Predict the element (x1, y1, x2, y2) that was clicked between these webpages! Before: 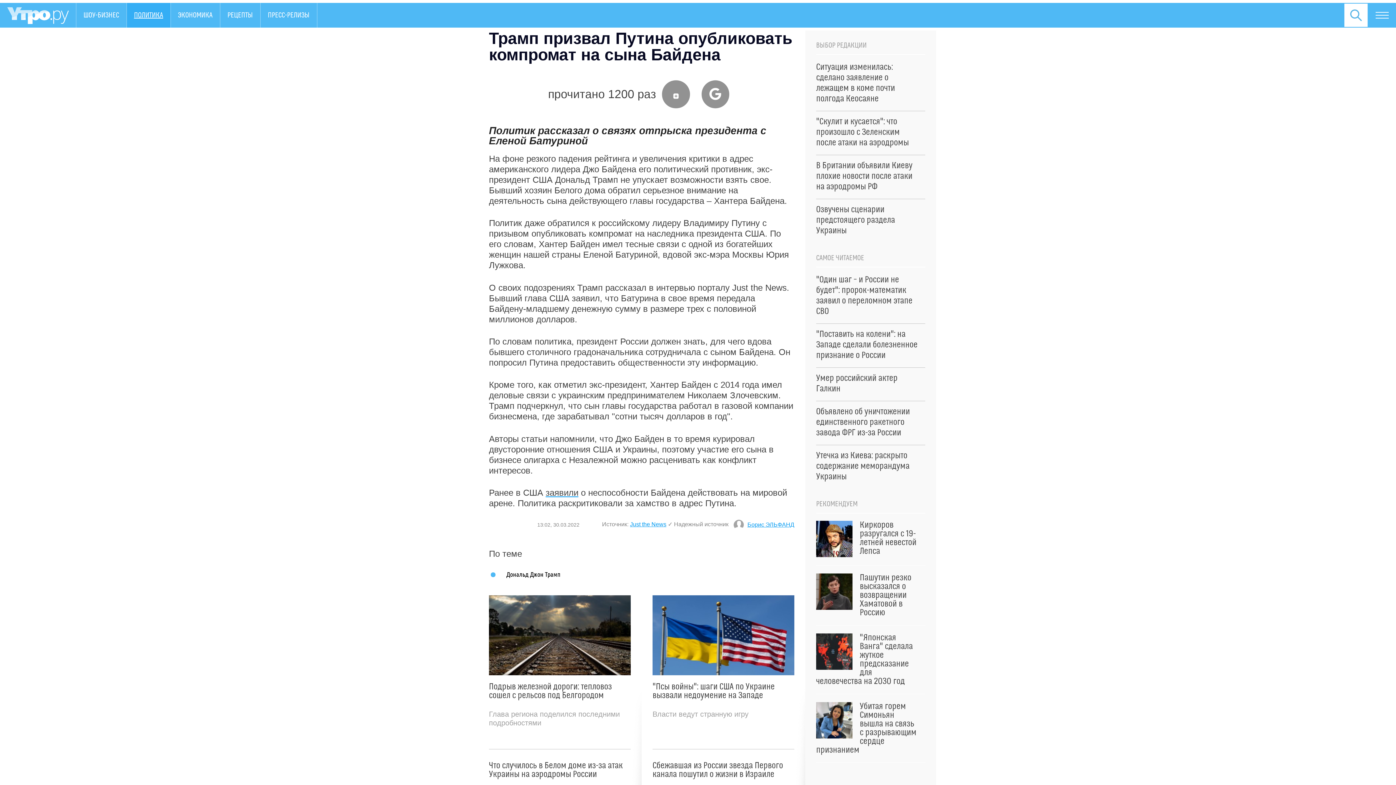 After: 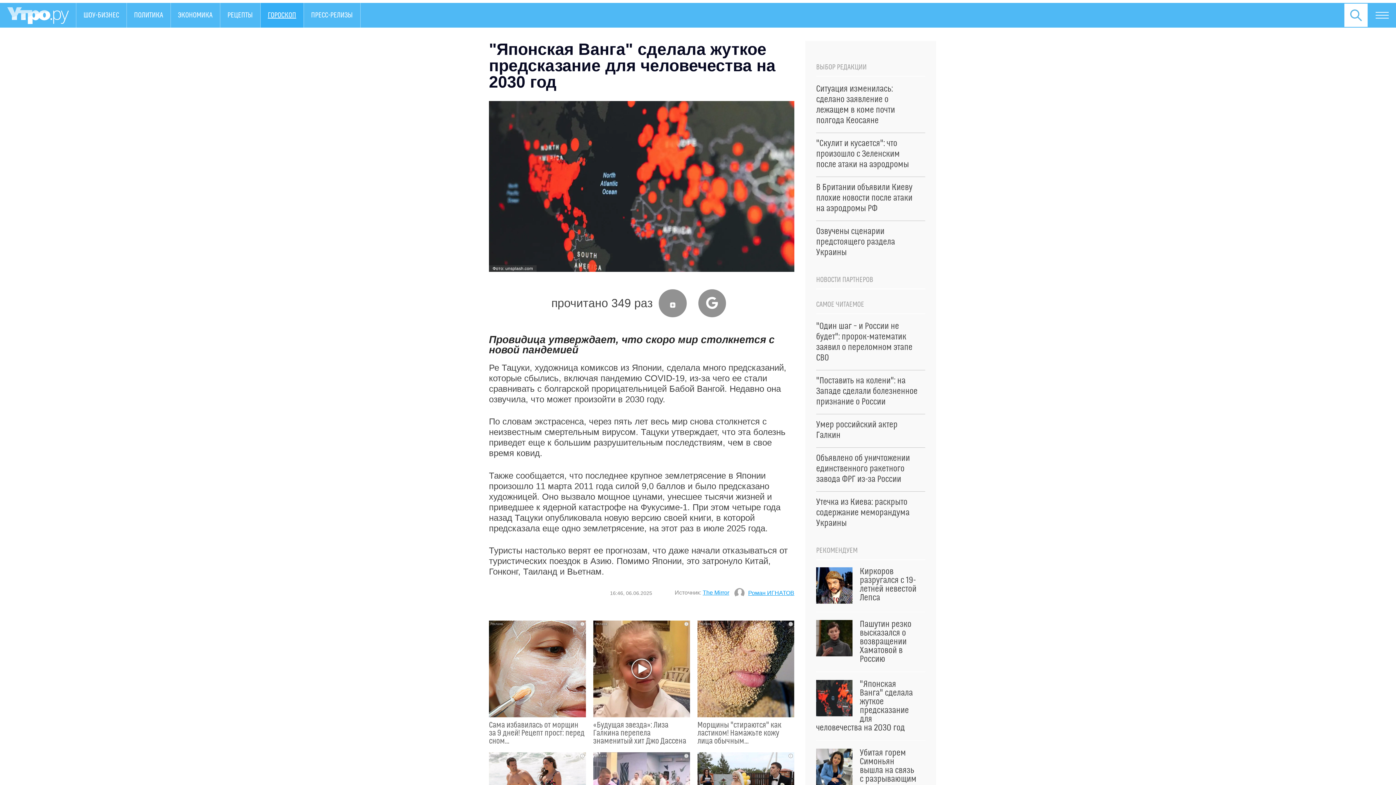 Action: bbox: (816, 633, 925, 686) label: "Японская Ванга" сделала жуткое предсказание для человечества на 2030 год